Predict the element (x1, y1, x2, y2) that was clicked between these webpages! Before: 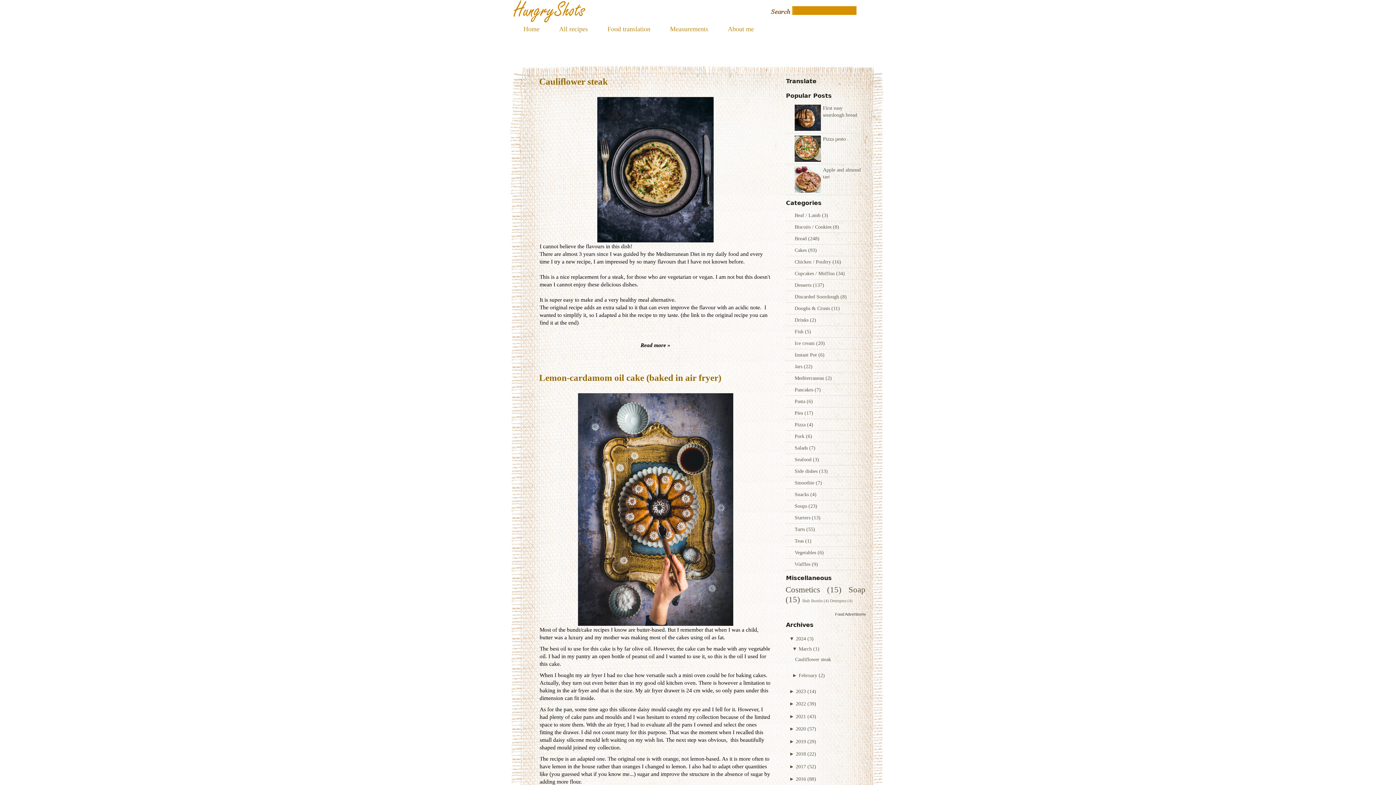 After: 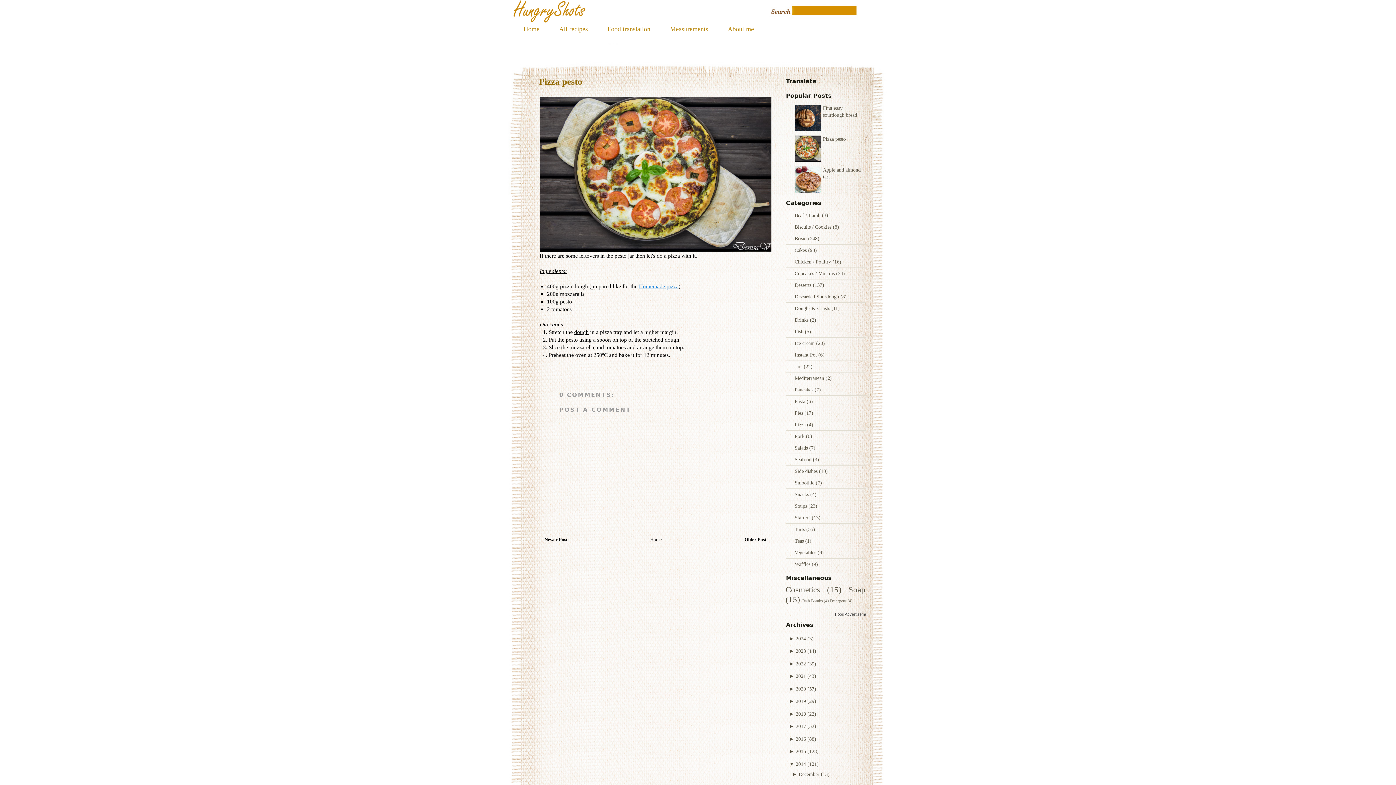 Action: bbox: (823, 136, 846, 141) label: Pizza pesto